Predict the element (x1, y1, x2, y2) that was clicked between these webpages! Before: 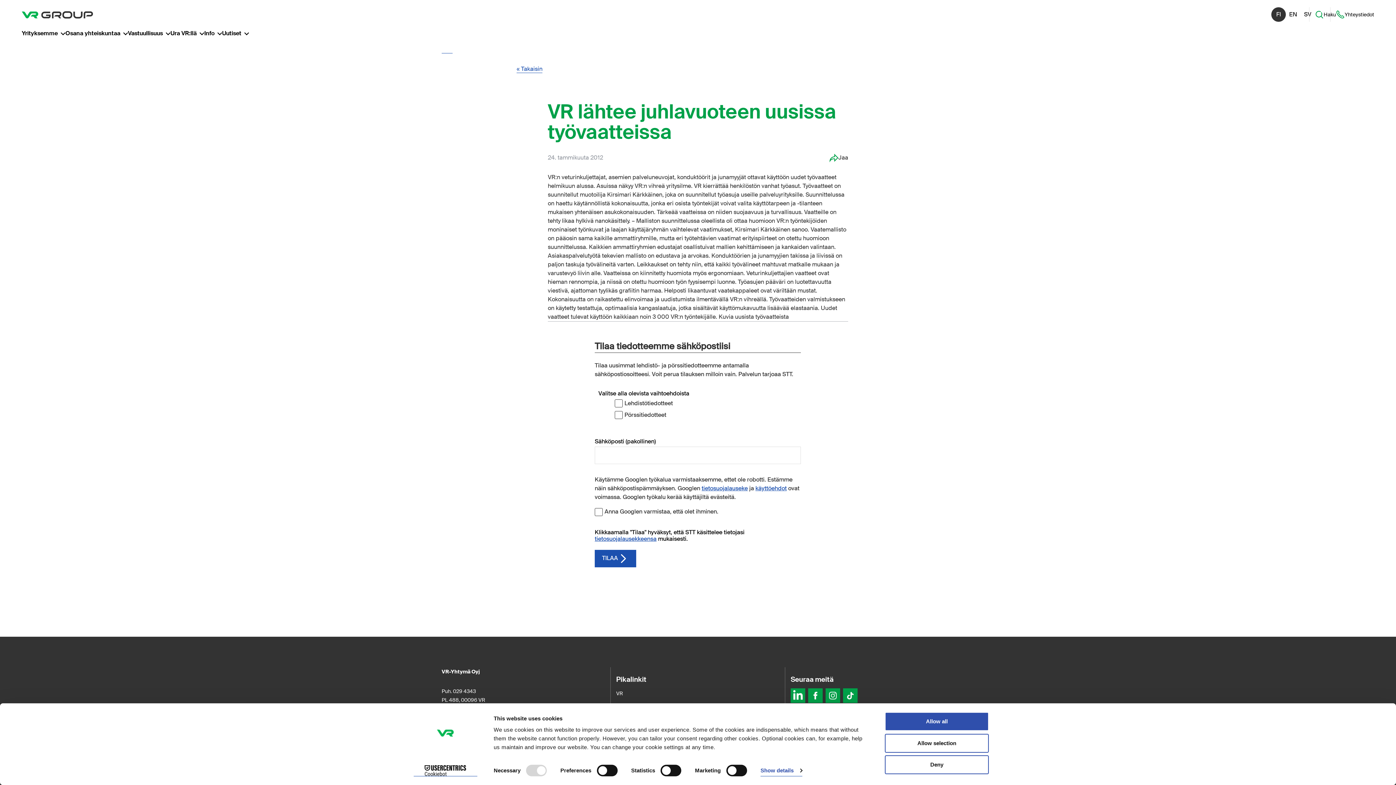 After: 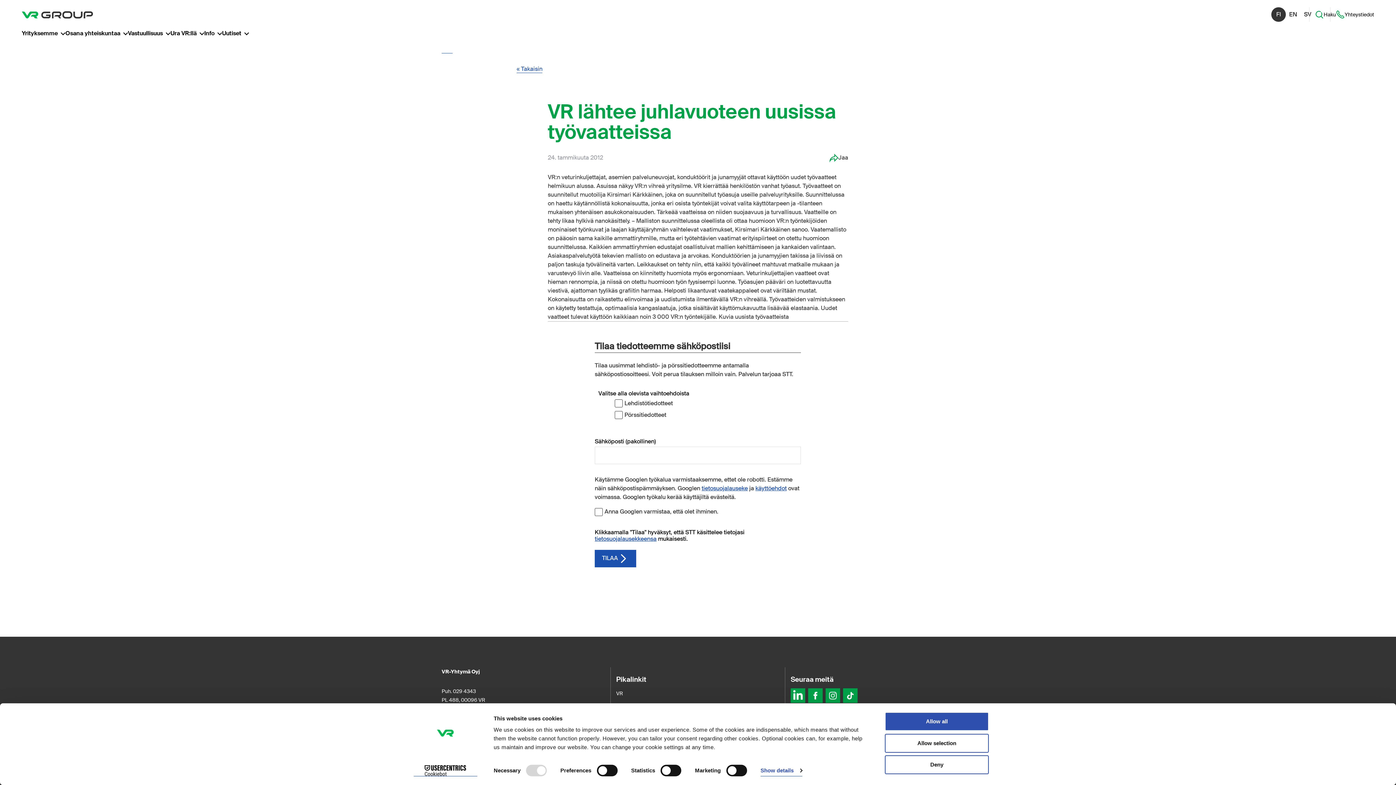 Action: bbox: (441, 45, 452, 53)